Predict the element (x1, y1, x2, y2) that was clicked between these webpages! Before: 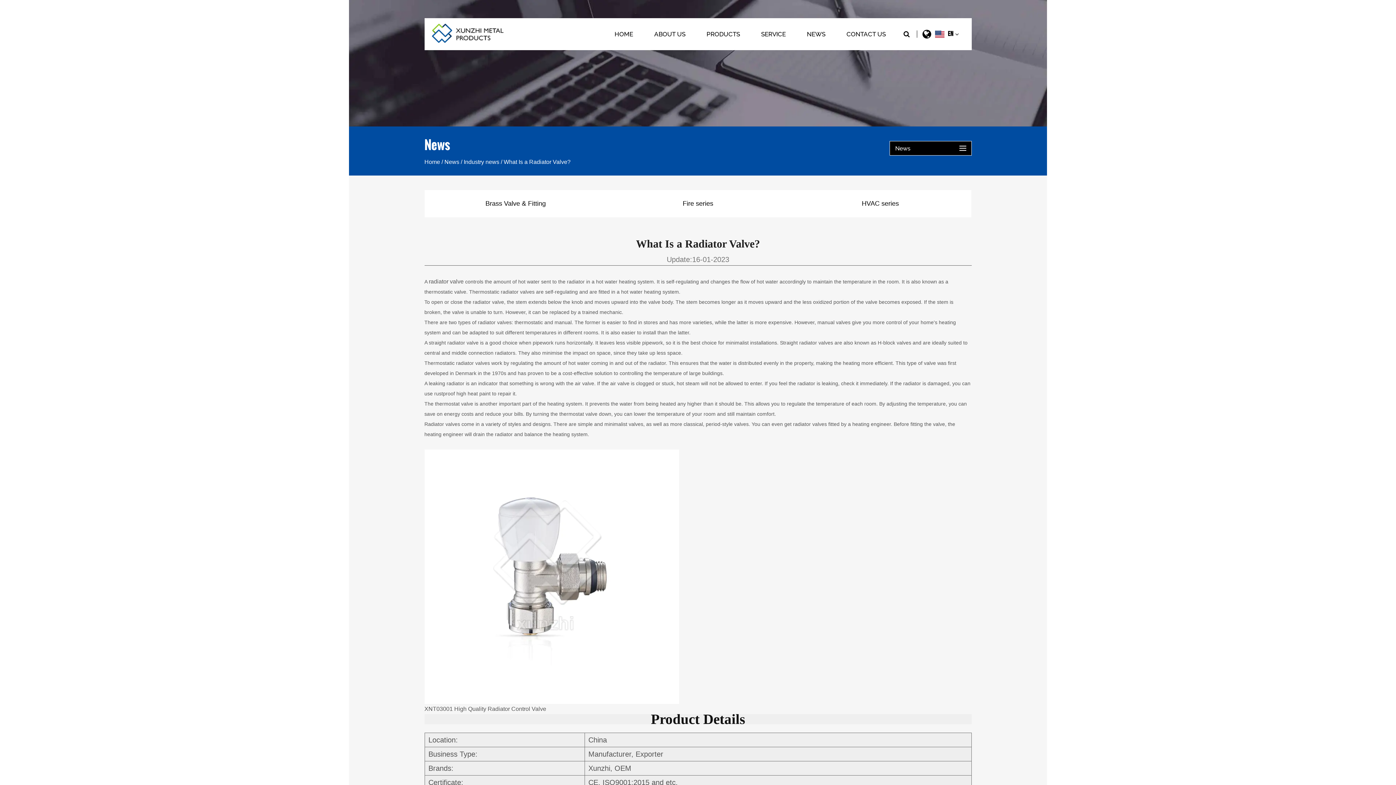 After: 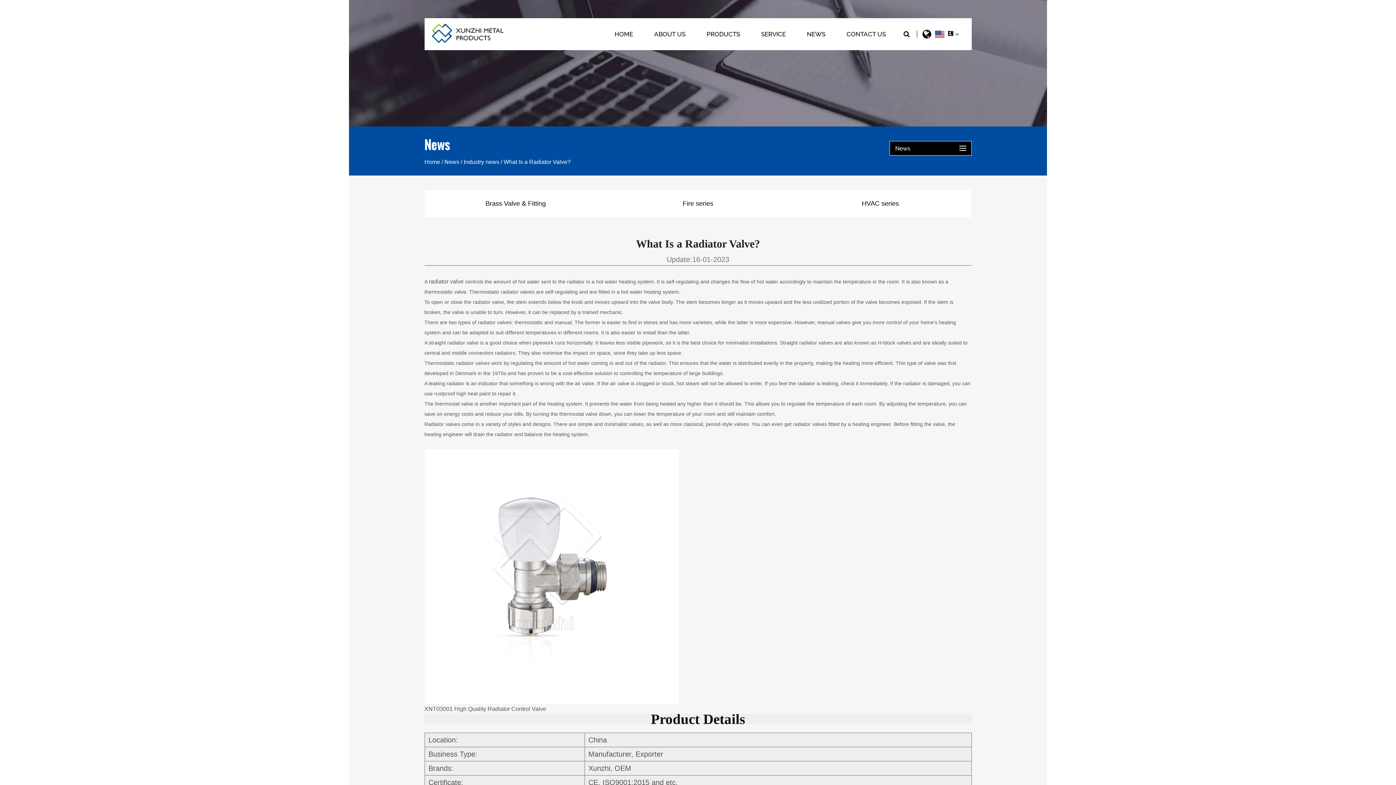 Action: bbox: (428, 278, 465, 284) label: radiator valve 